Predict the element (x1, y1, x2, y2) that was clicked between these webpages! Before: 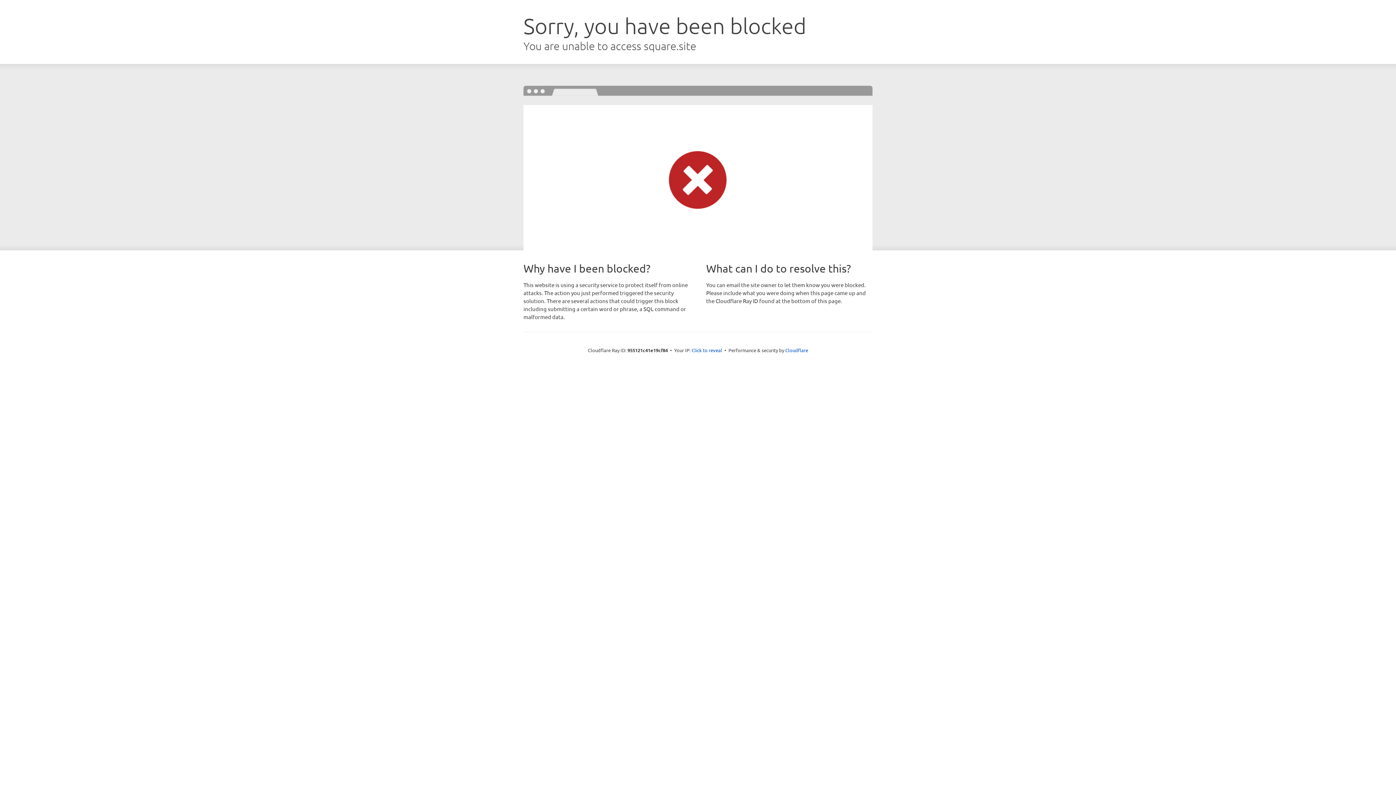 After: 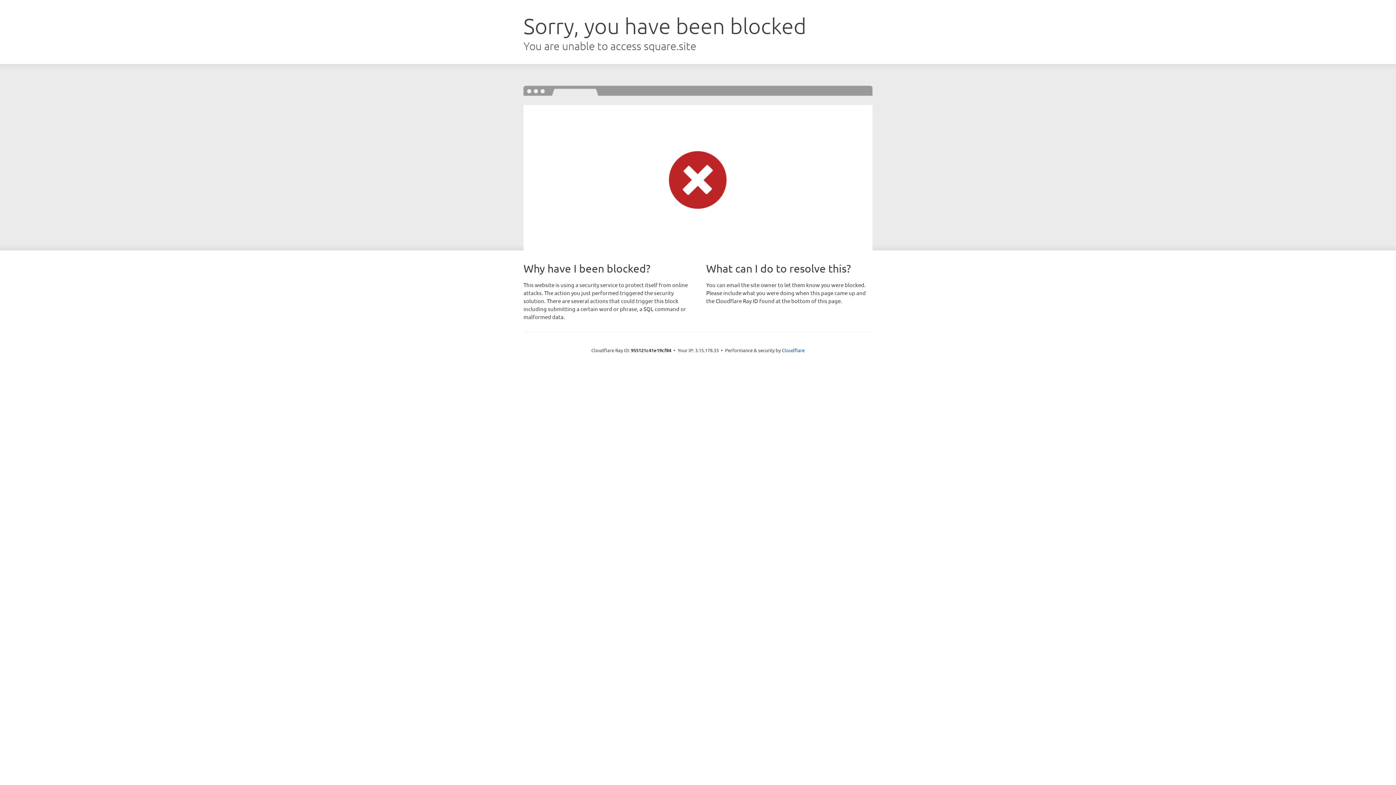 Action: label: Click to reveal bbox: (691, 346, 722, 353)